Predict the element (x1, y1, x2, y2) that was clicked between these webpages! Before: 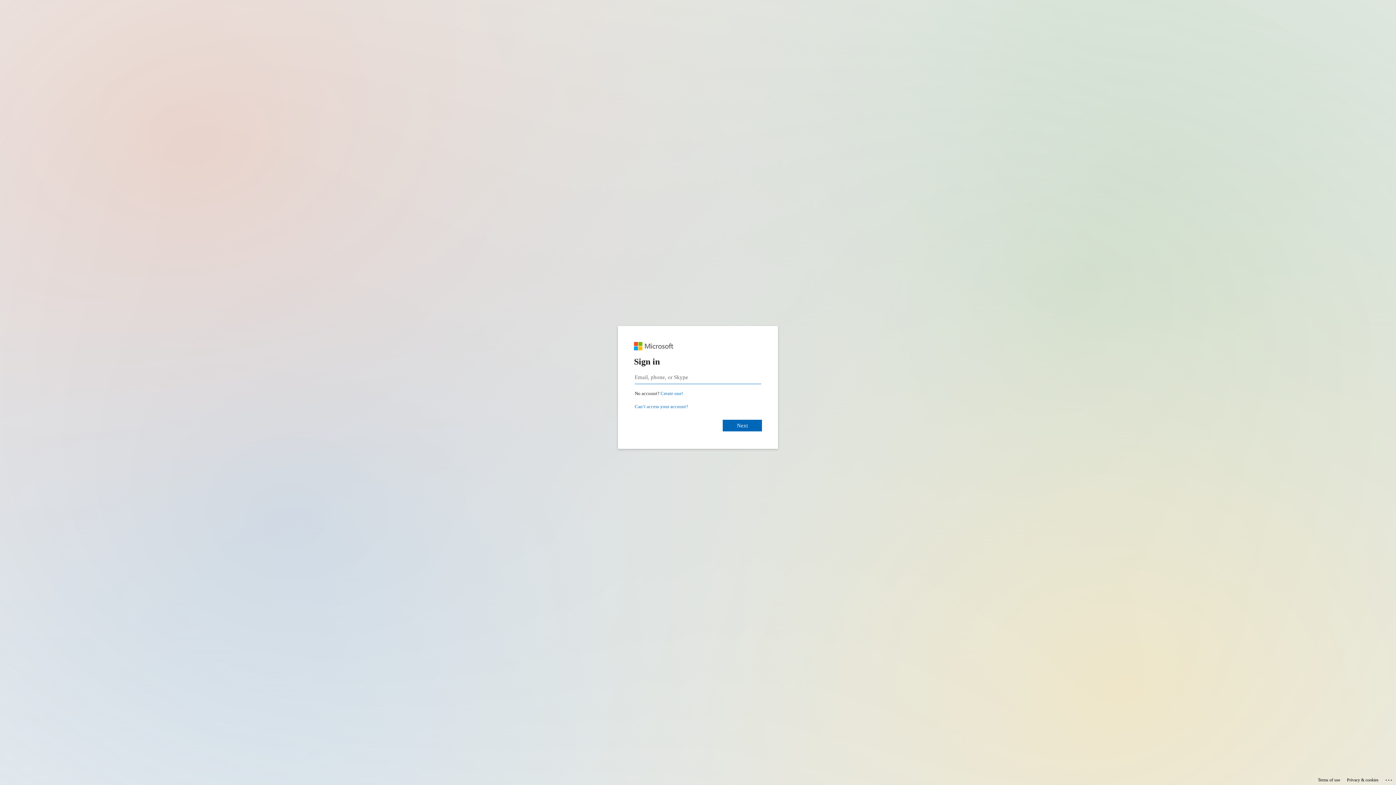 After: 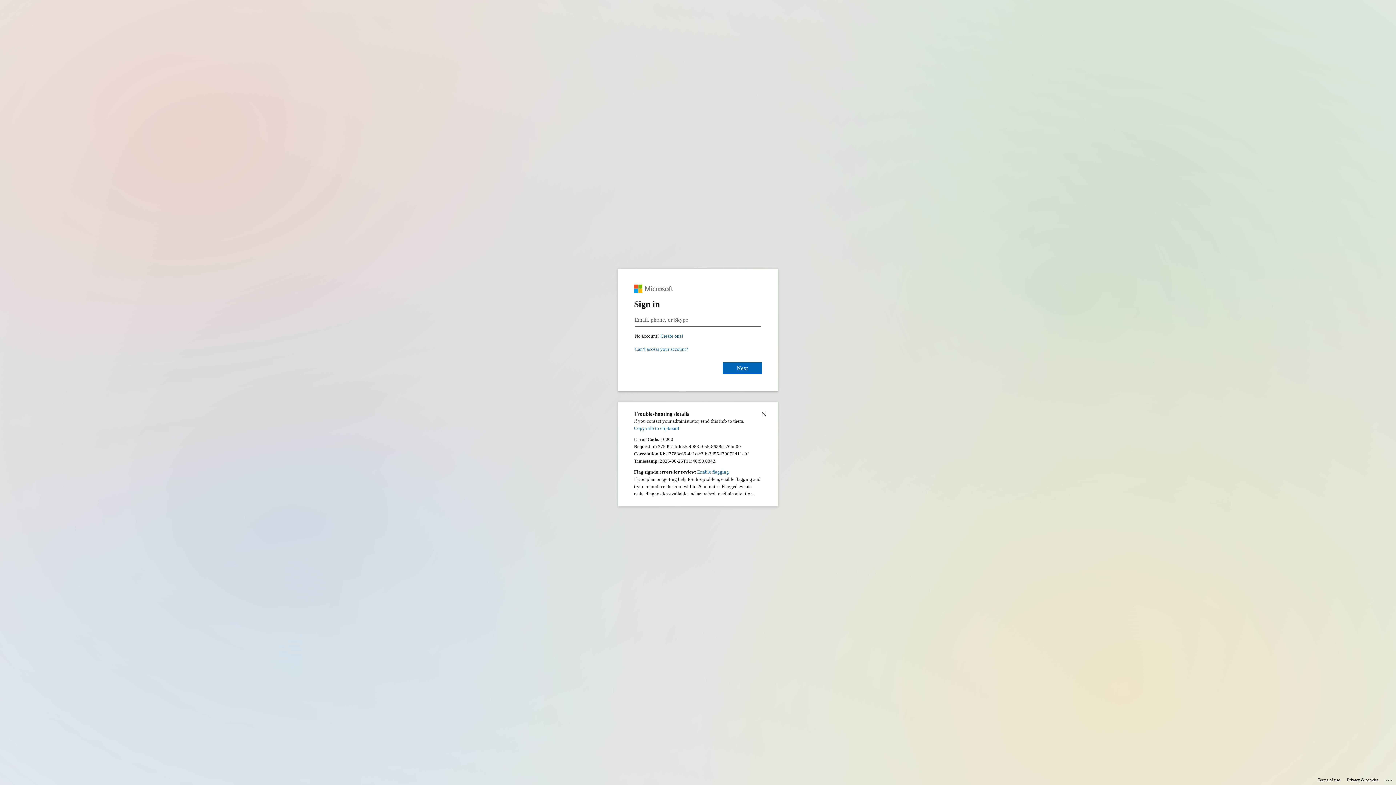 Action: label: Click here for troubleshooting information bbox: (1385, 775, 1393, 783)